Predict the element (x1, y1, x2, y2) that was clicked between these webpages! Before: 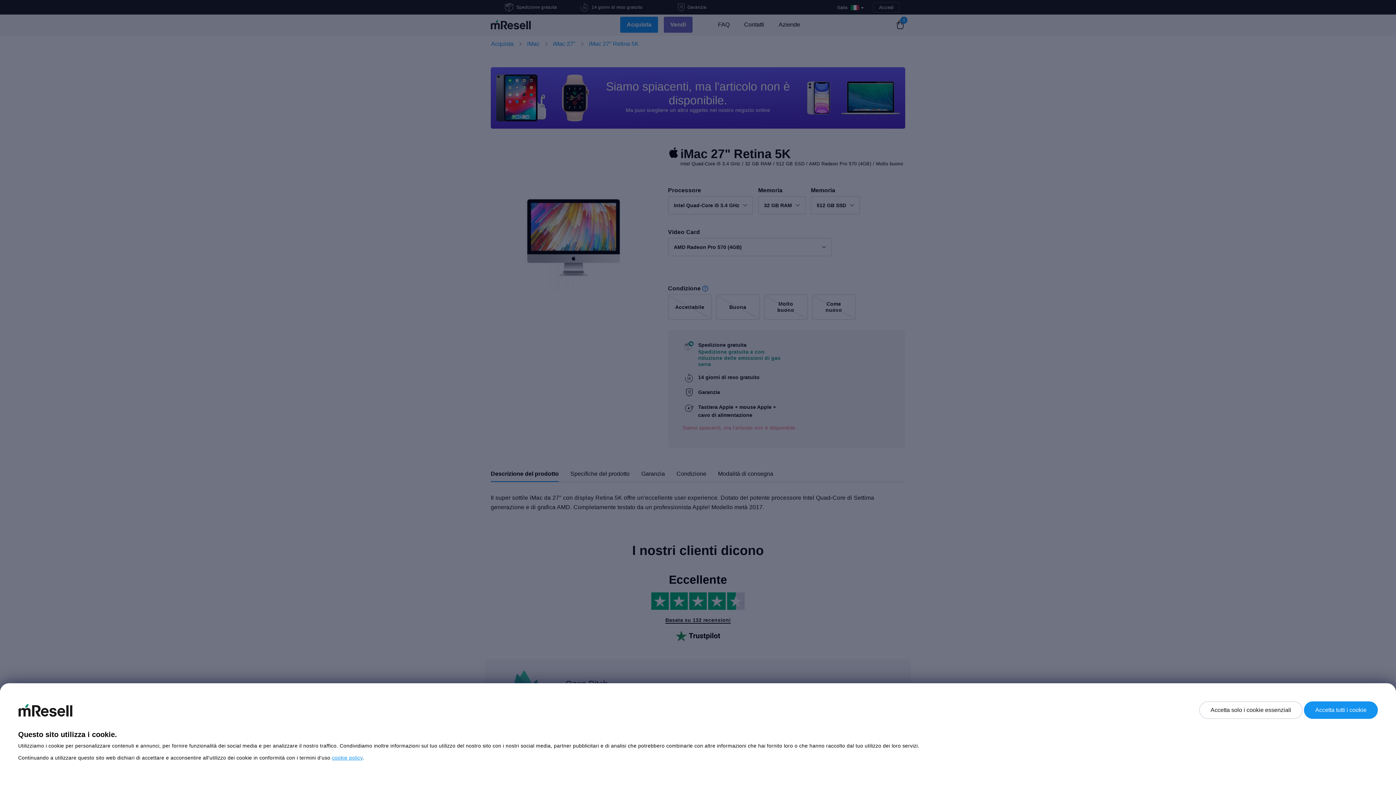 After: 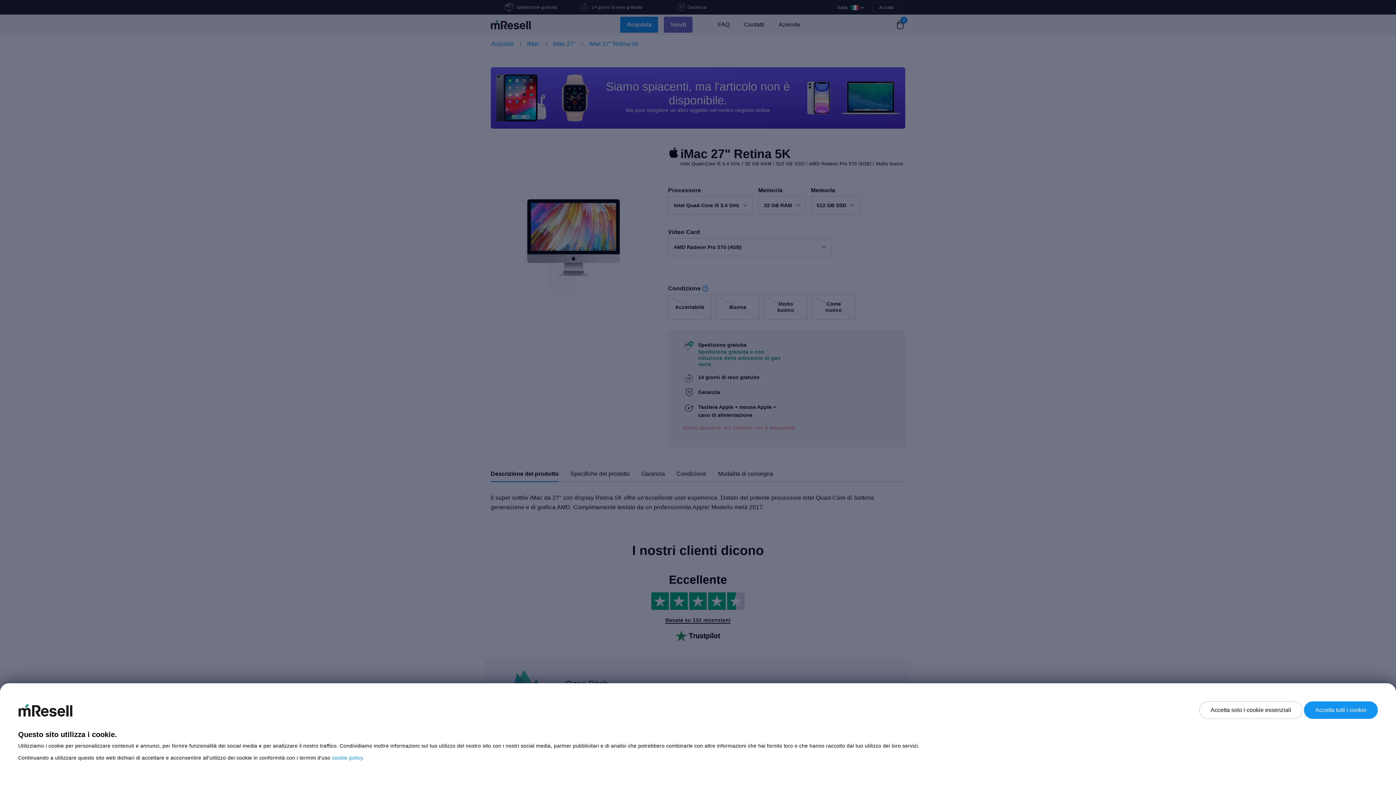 Action: bbox: (332, 755, 362, 761) label: cookie policy